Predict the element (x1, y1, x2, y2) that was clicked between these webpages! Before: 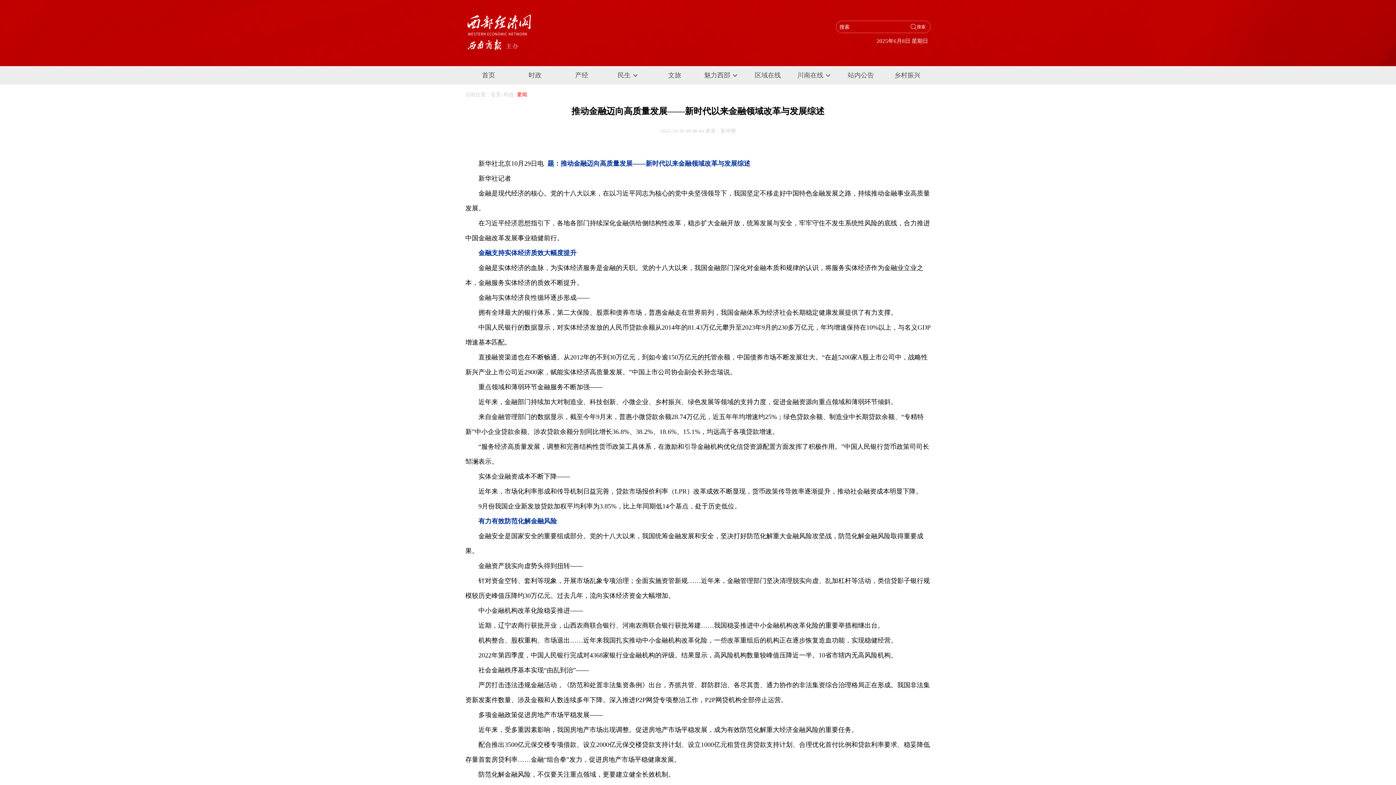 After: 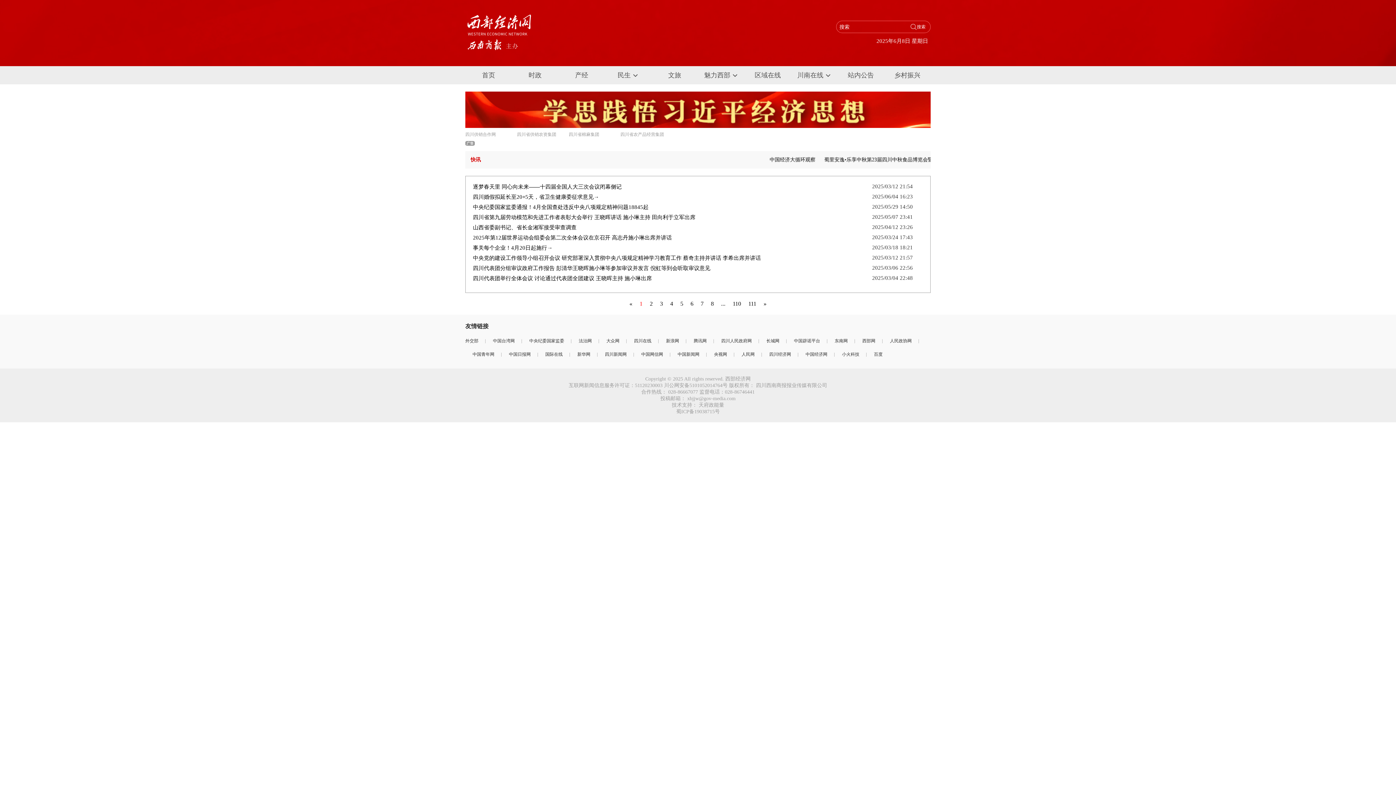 Action: bbox: (517, 92, 527, 97) label: 要闻